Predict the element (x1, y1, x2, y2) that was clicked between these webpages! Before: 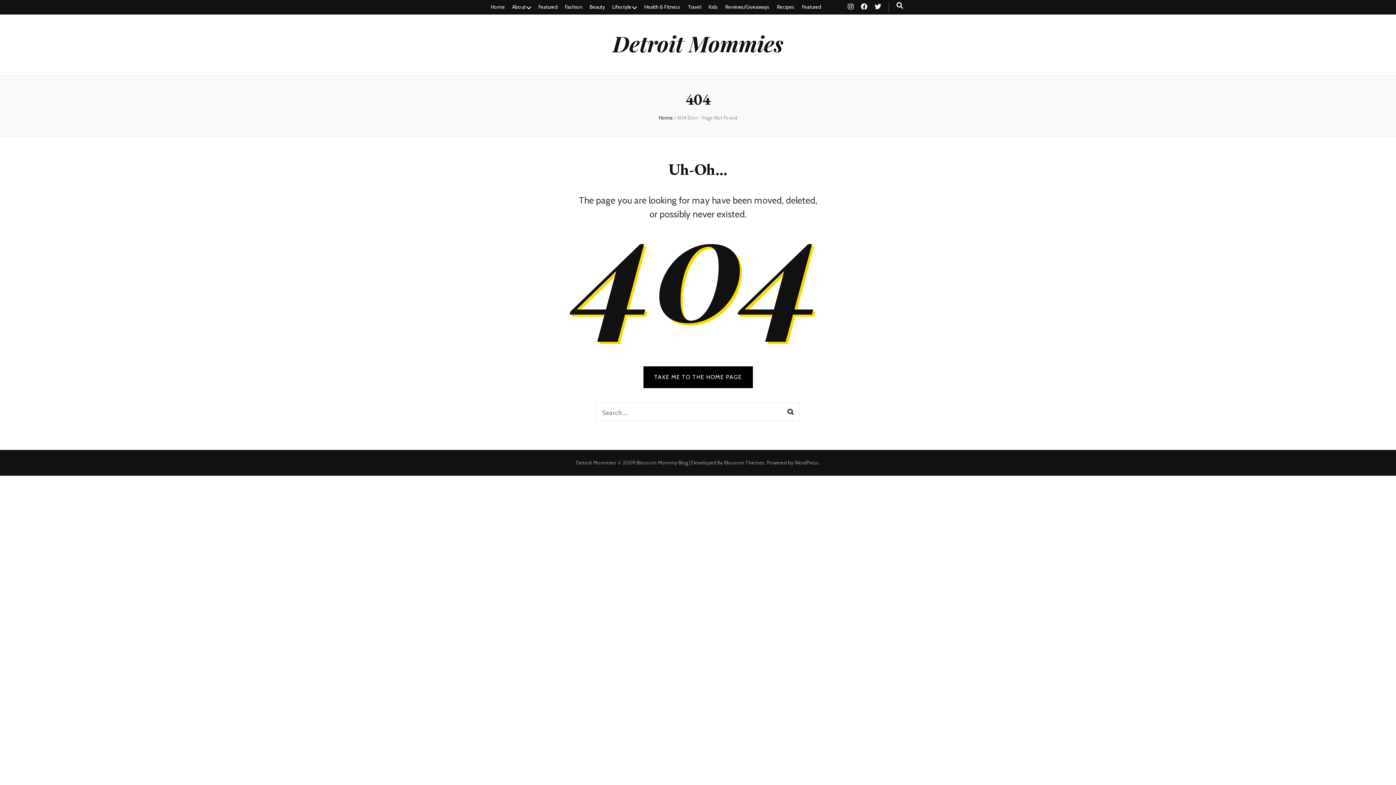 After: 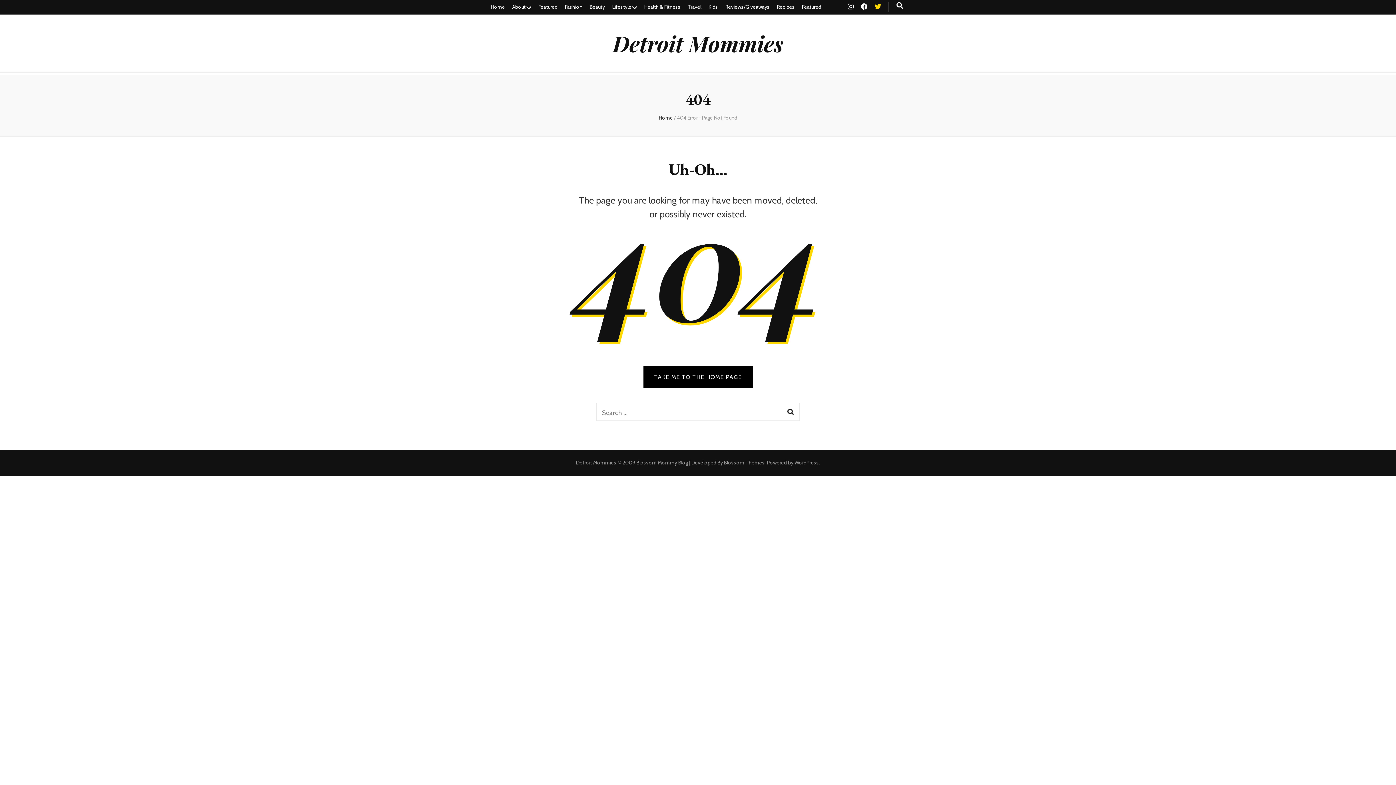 Action: bbox: (874, 2, 881, 10)